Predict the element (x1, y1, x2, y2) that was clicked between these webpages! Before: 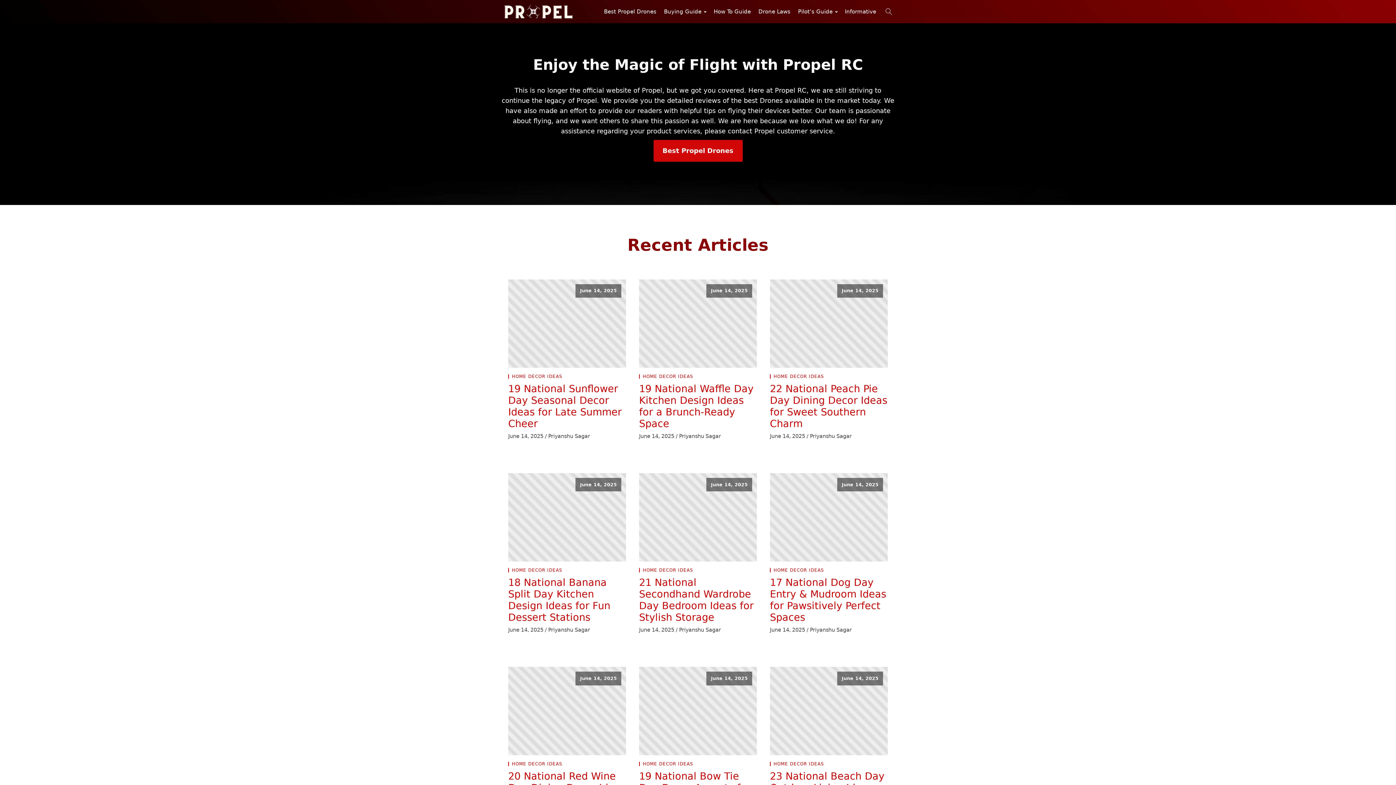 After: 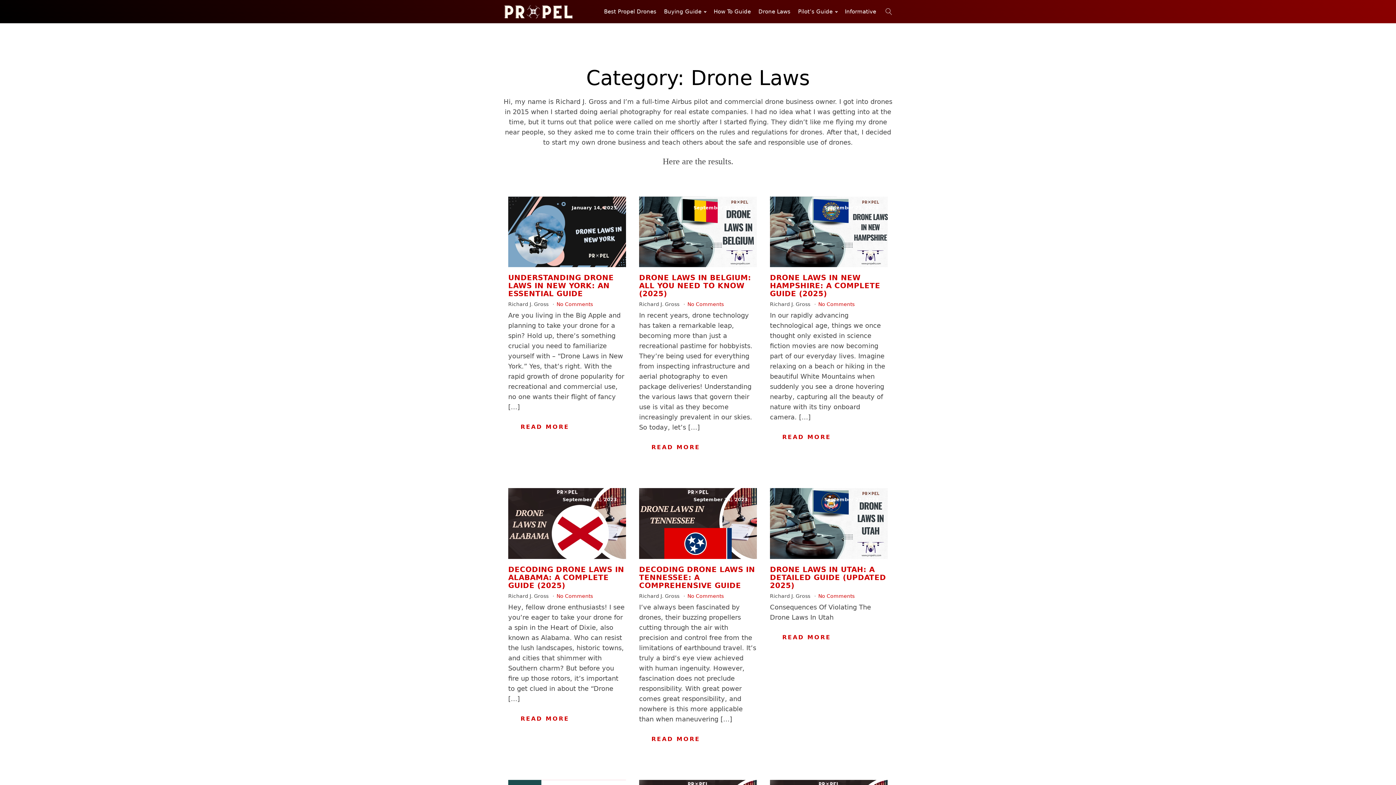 Action: bbox: (758, 0, 797, 23) label: Drone Laws